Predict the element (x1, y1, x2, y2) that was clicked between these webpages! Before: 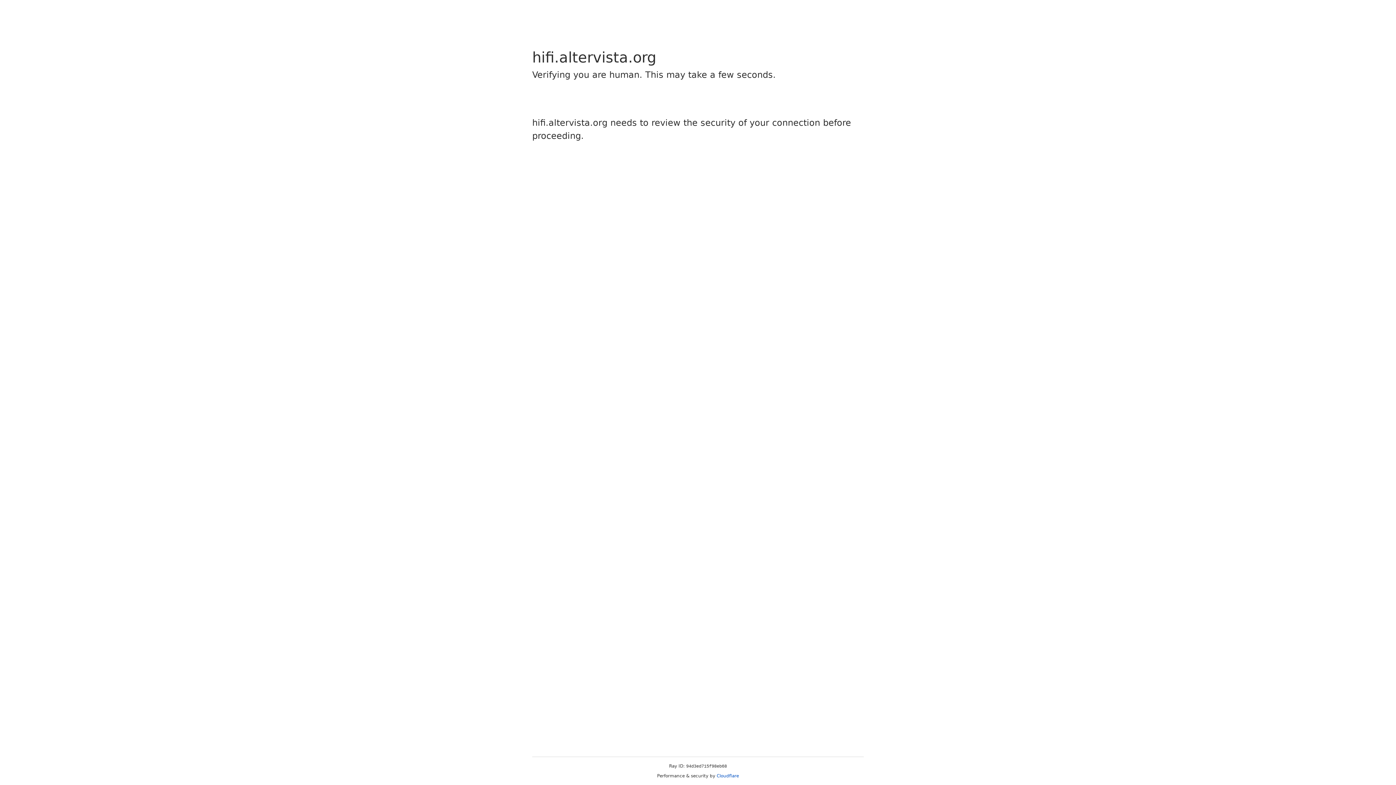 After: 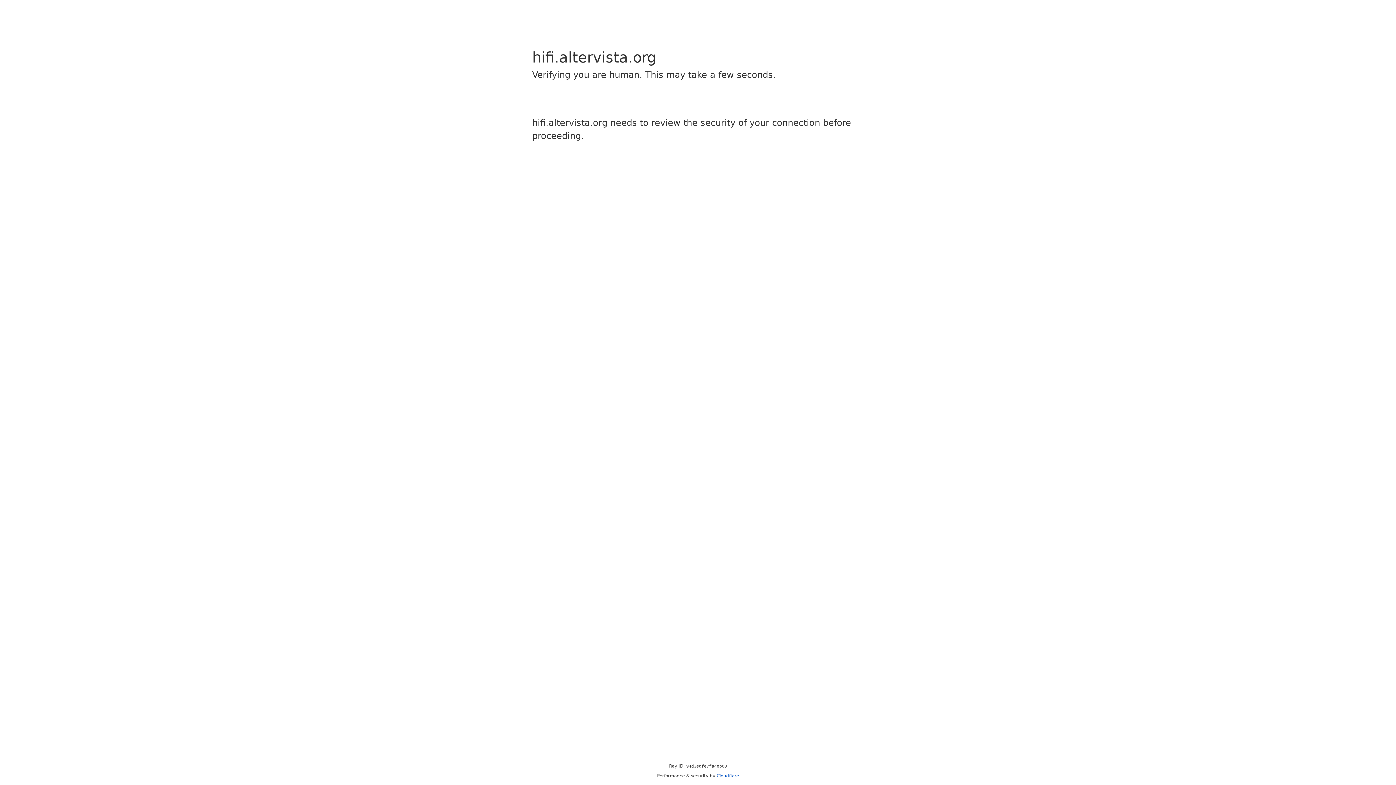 Action: bbox: (716, 773, 739, 778) label: Cloudflare